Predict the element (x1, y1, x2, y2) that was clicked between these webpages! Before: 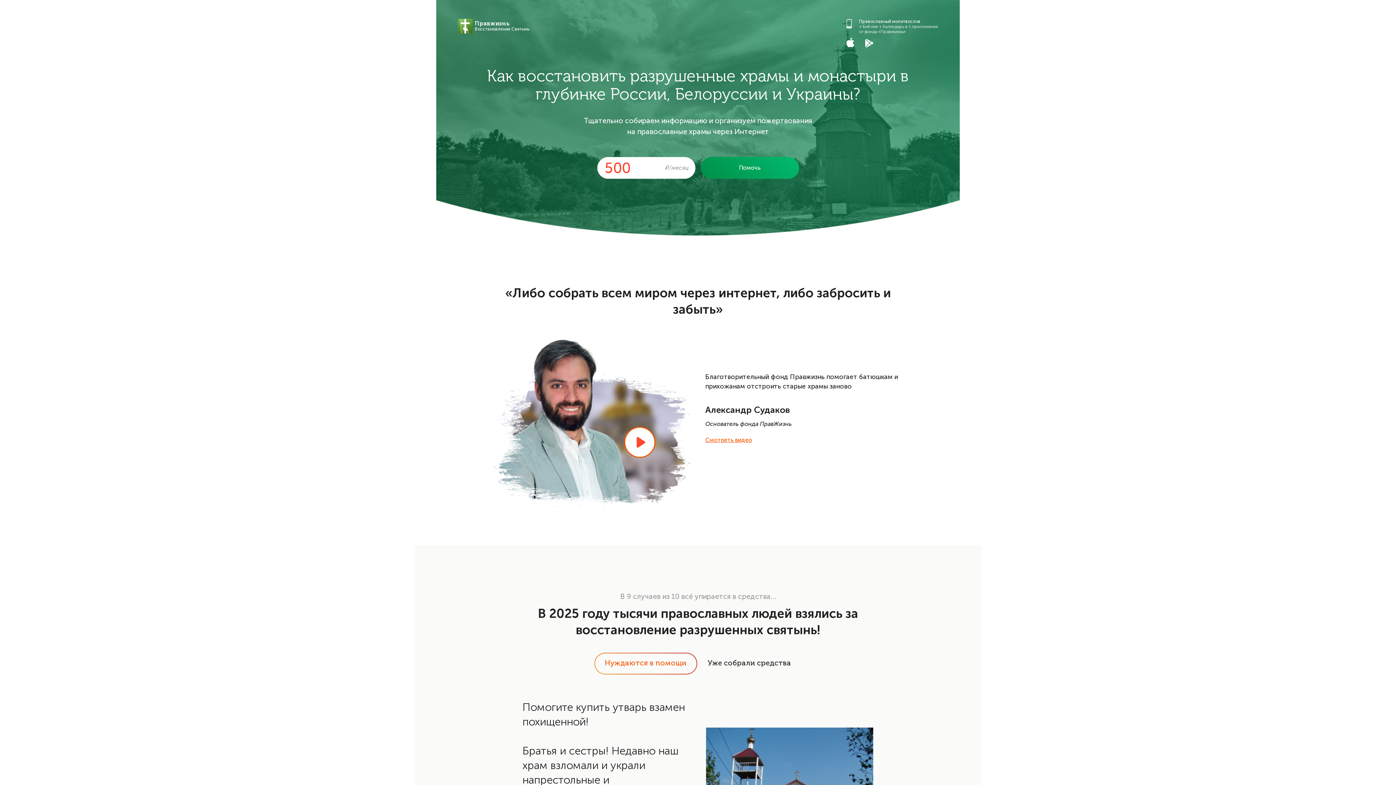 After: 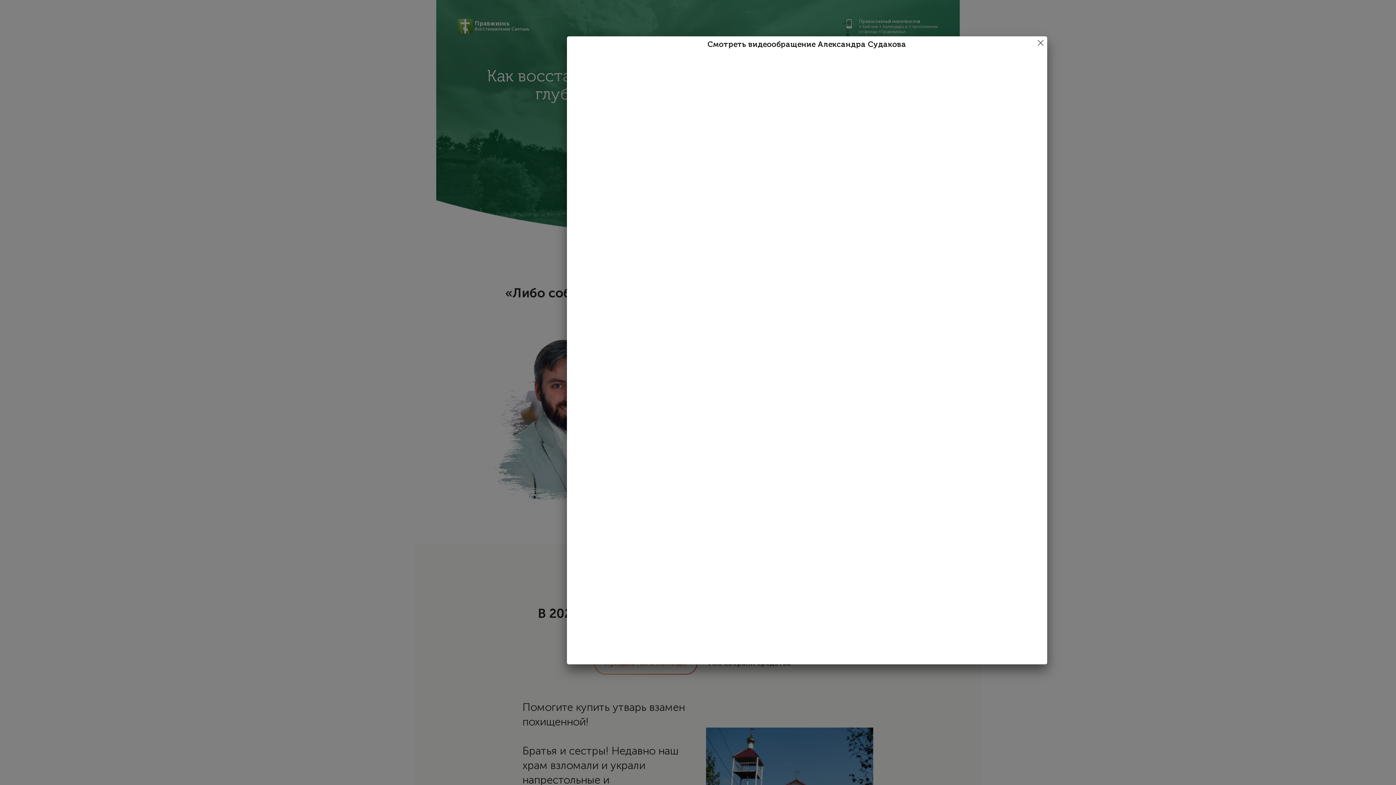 Action: bbox: (624, 426, 655, 458)